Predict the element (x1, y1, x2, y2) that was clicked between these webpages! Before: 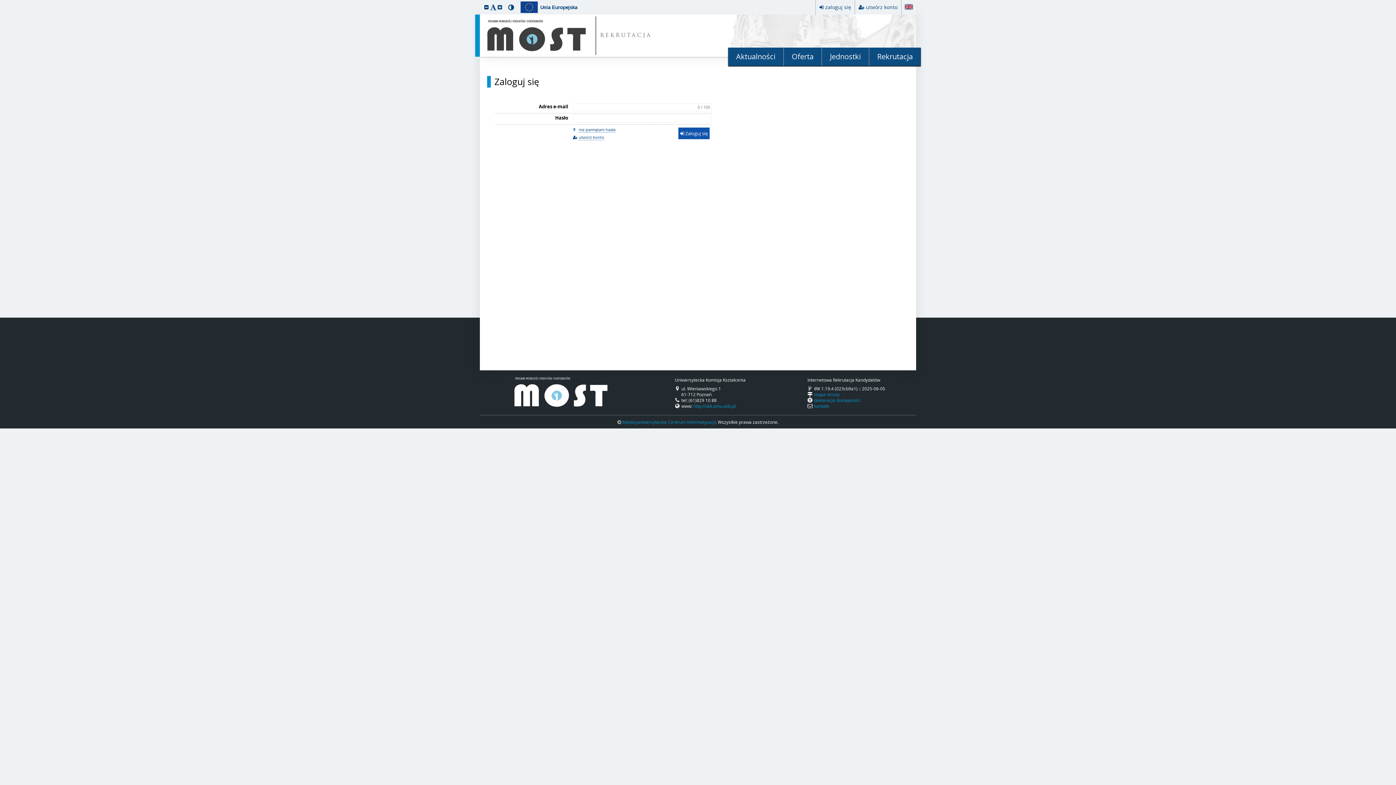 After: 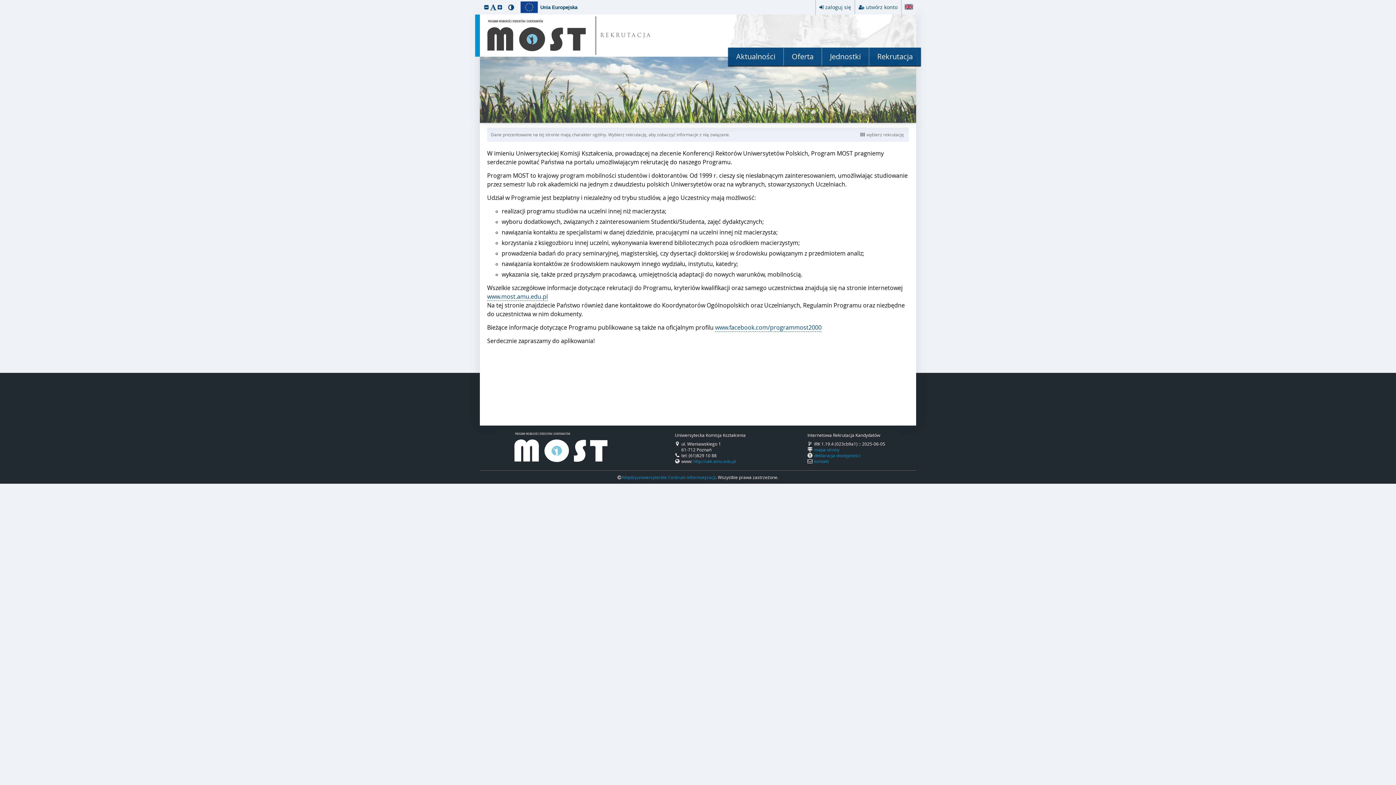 Action: label: REKRUTACJA bbox: (600, 31, 652, 40)